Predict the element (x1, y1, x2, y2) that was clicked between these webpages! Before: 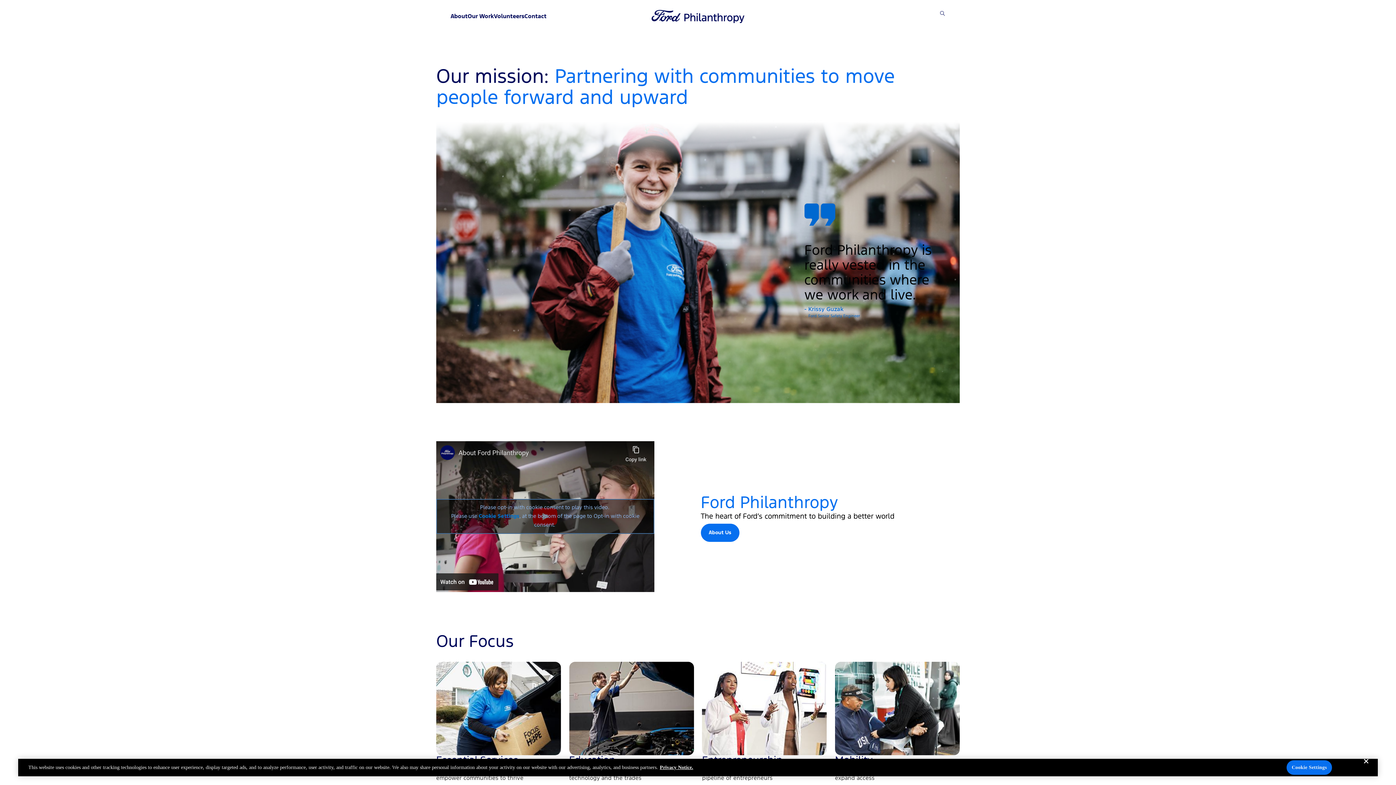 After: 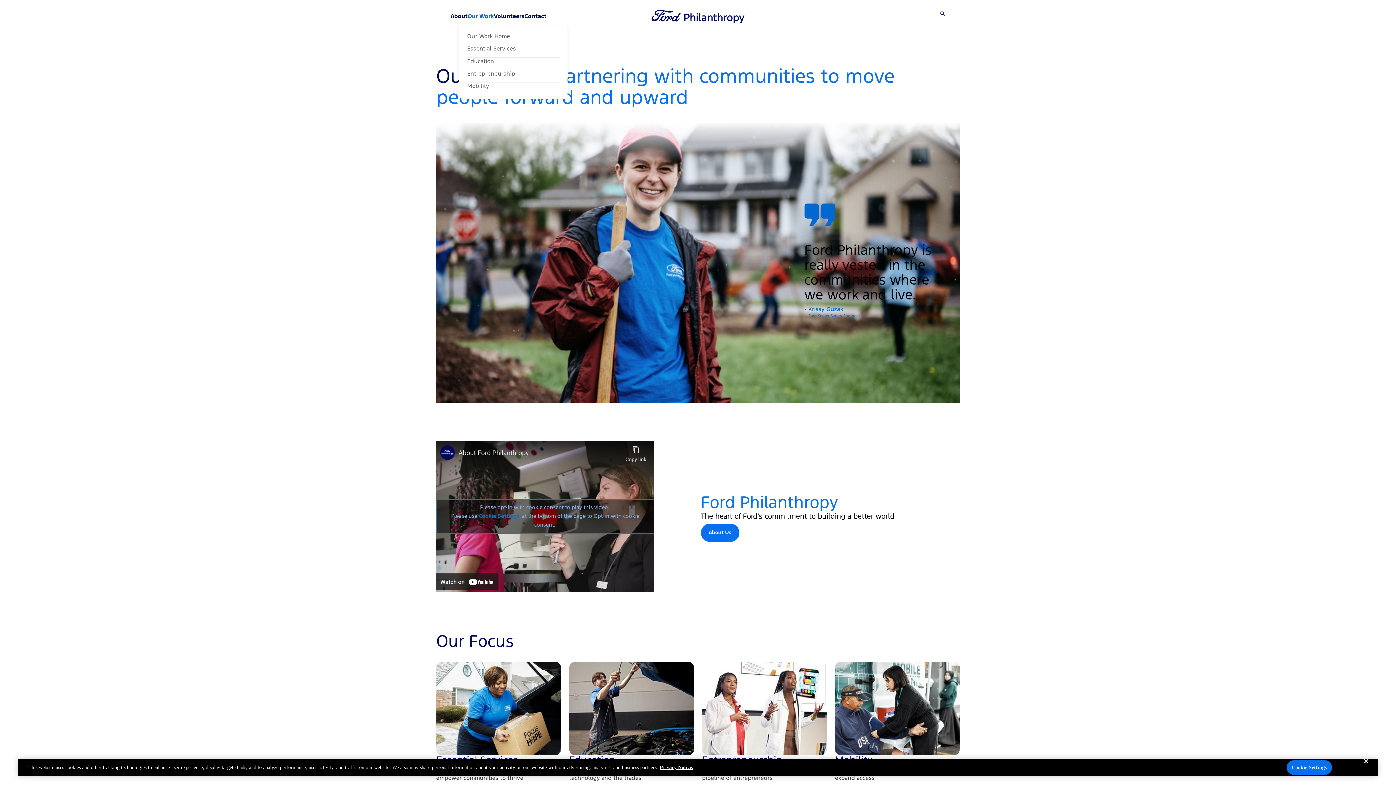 Action: label: Our Work bbox: (467, 12, 493, 20)